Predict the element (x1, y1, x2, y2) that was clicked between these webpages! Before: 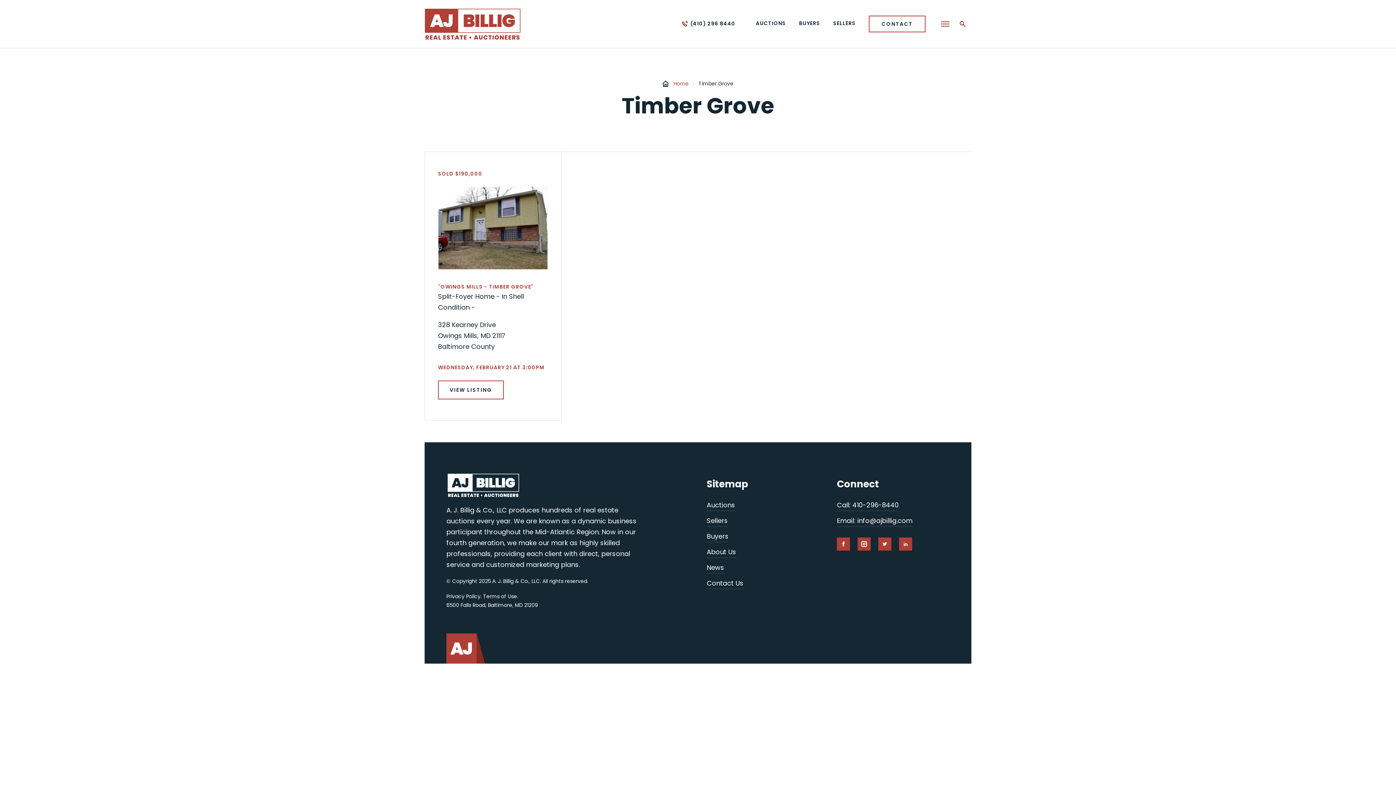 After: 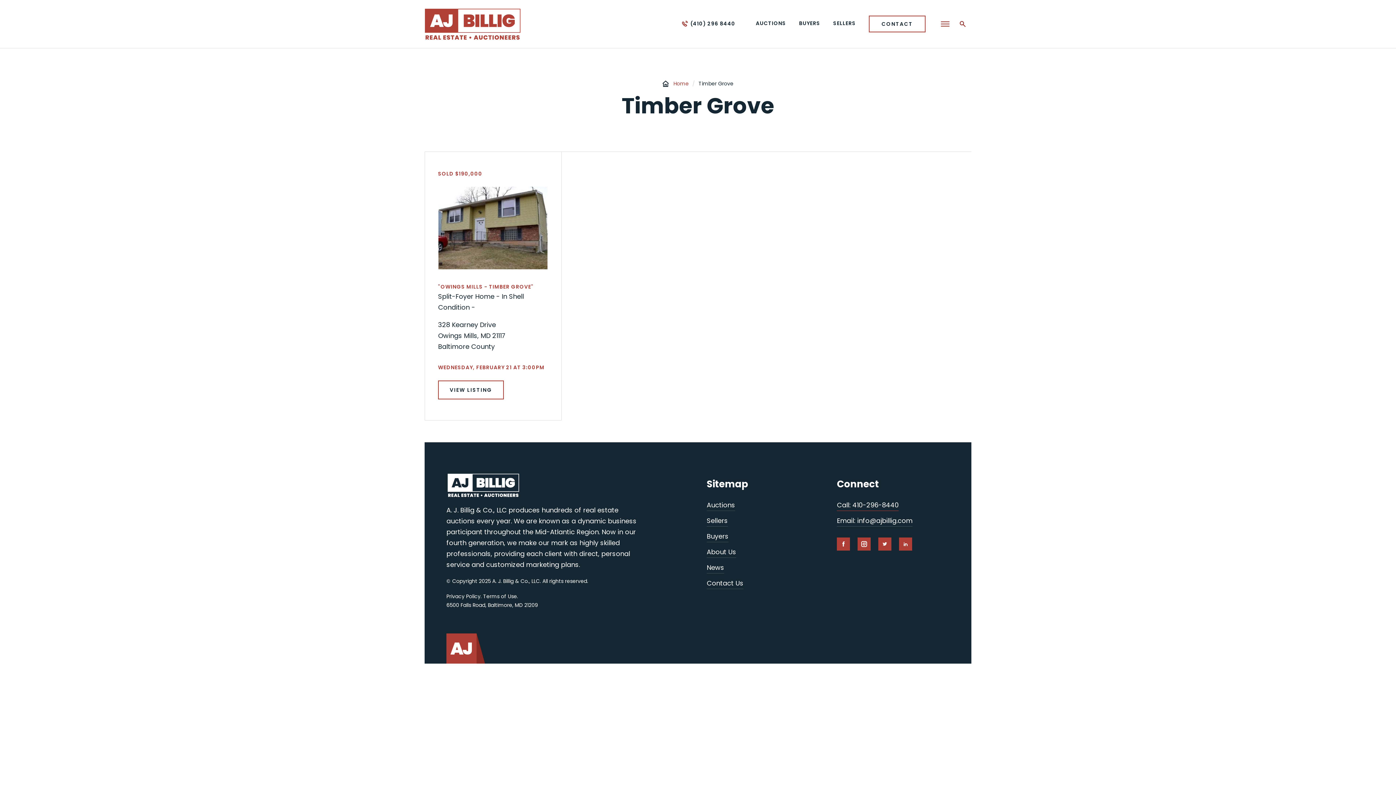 Action: label: Call: 410-296-8440 bbox: (837, 500, 898, 511)